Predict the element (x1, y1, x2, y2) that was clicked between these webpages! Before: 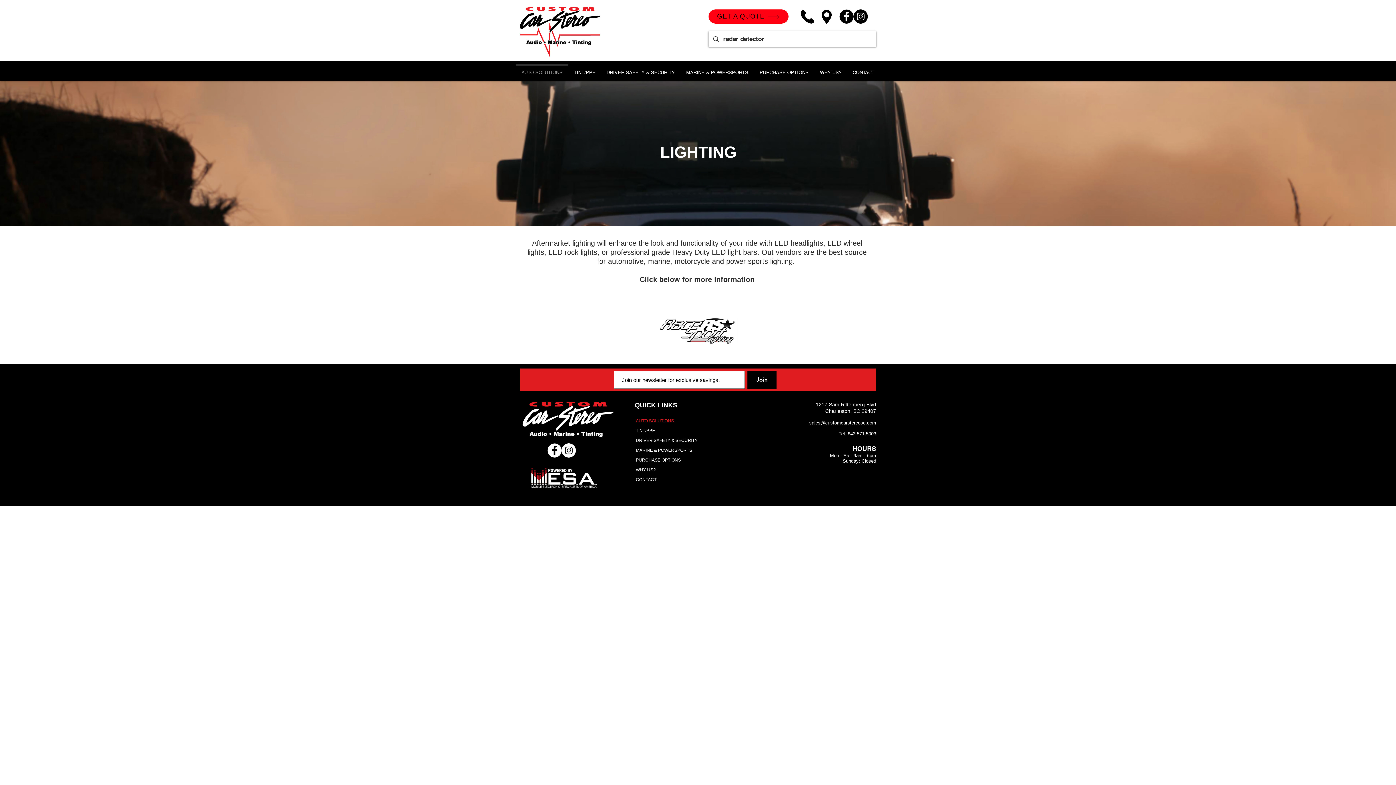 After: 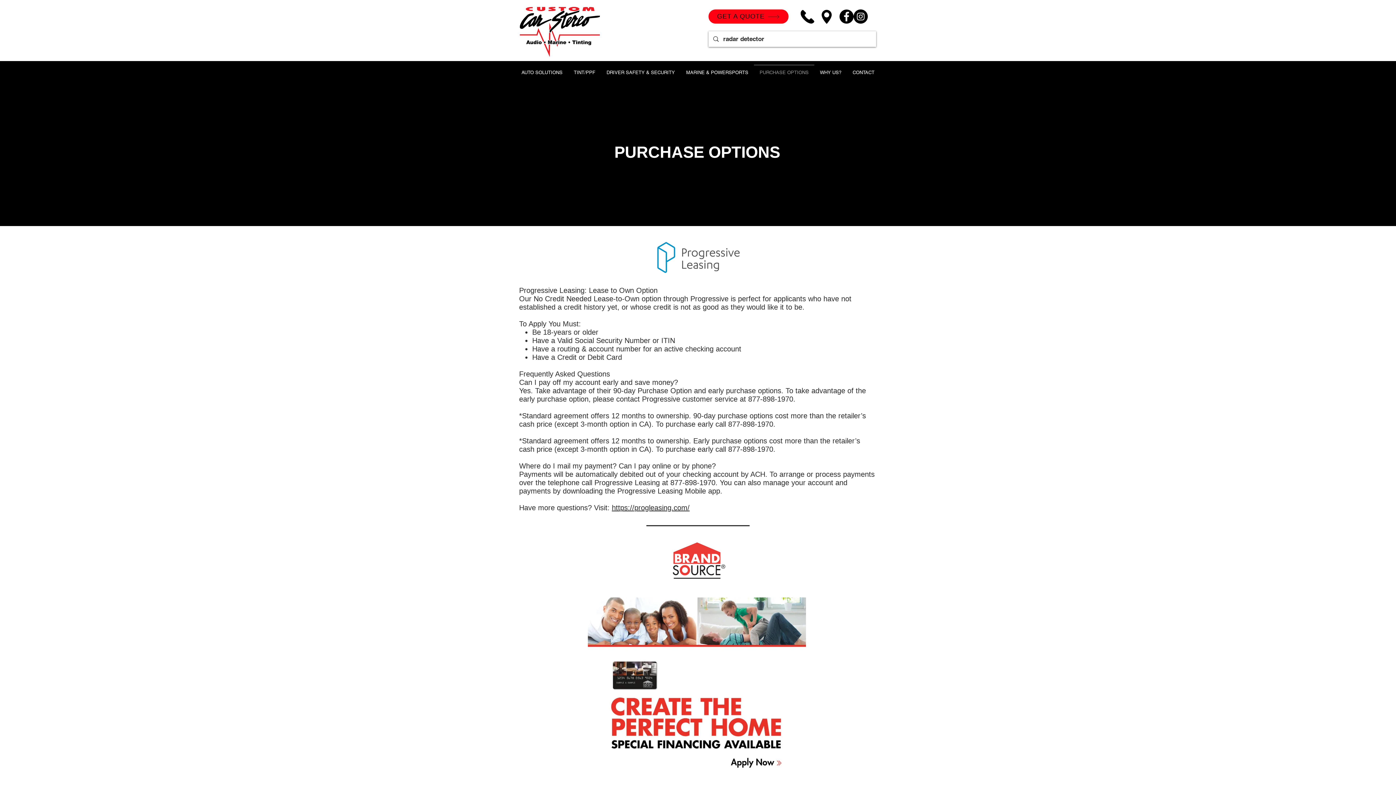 Action: label: PURCHASE OPTIONS bbox: (754, 64, 814, 74)